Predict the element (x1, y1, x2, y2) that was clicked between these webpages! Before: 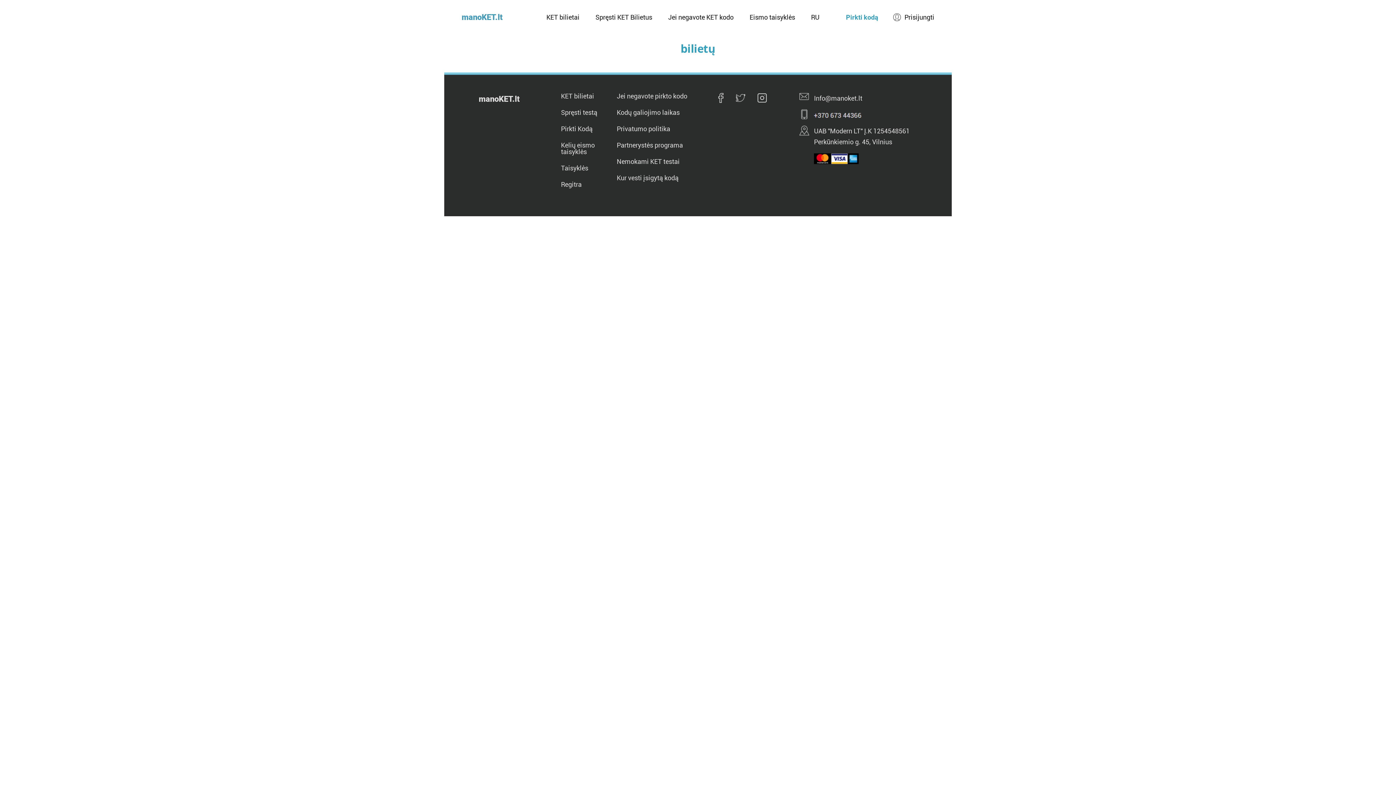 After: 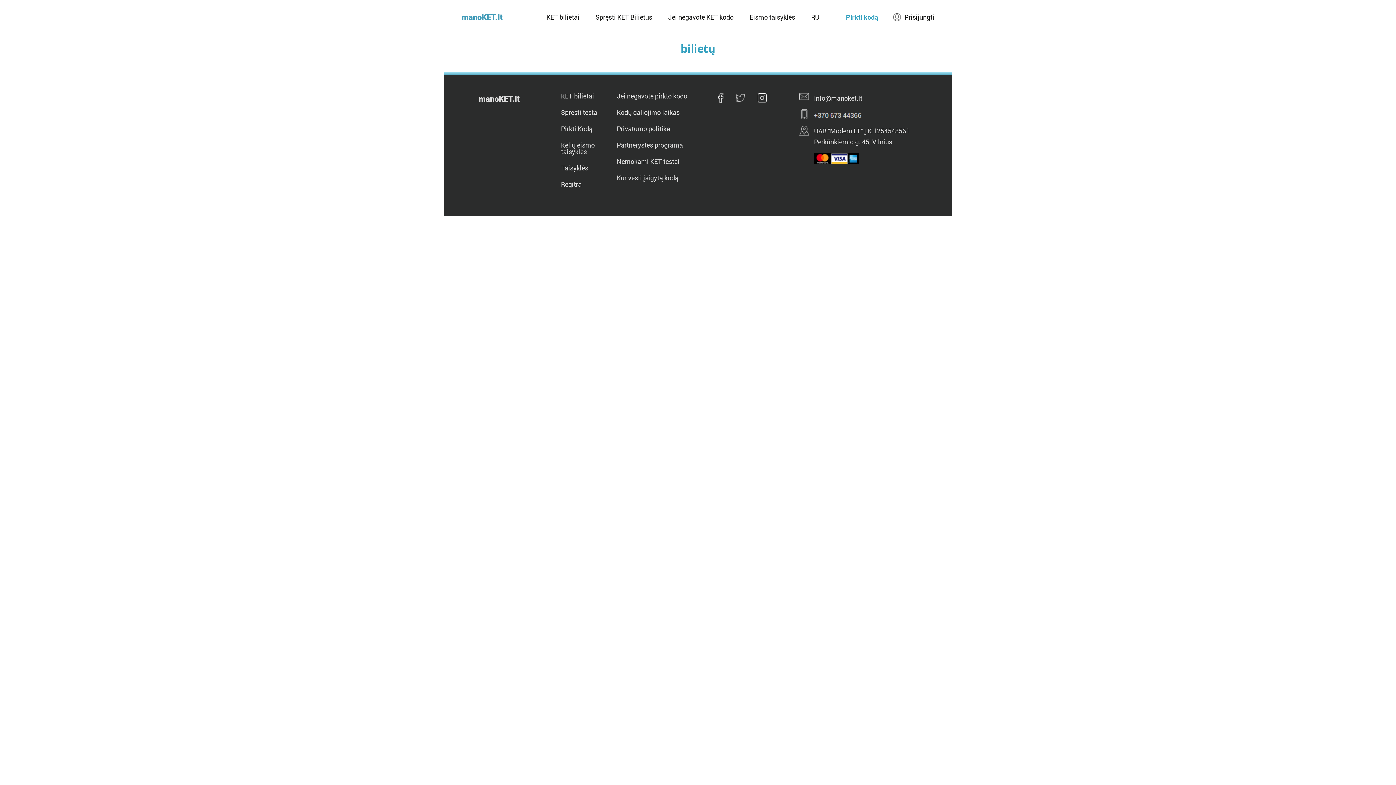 Action: bbox: (799, 109, 951, 120)